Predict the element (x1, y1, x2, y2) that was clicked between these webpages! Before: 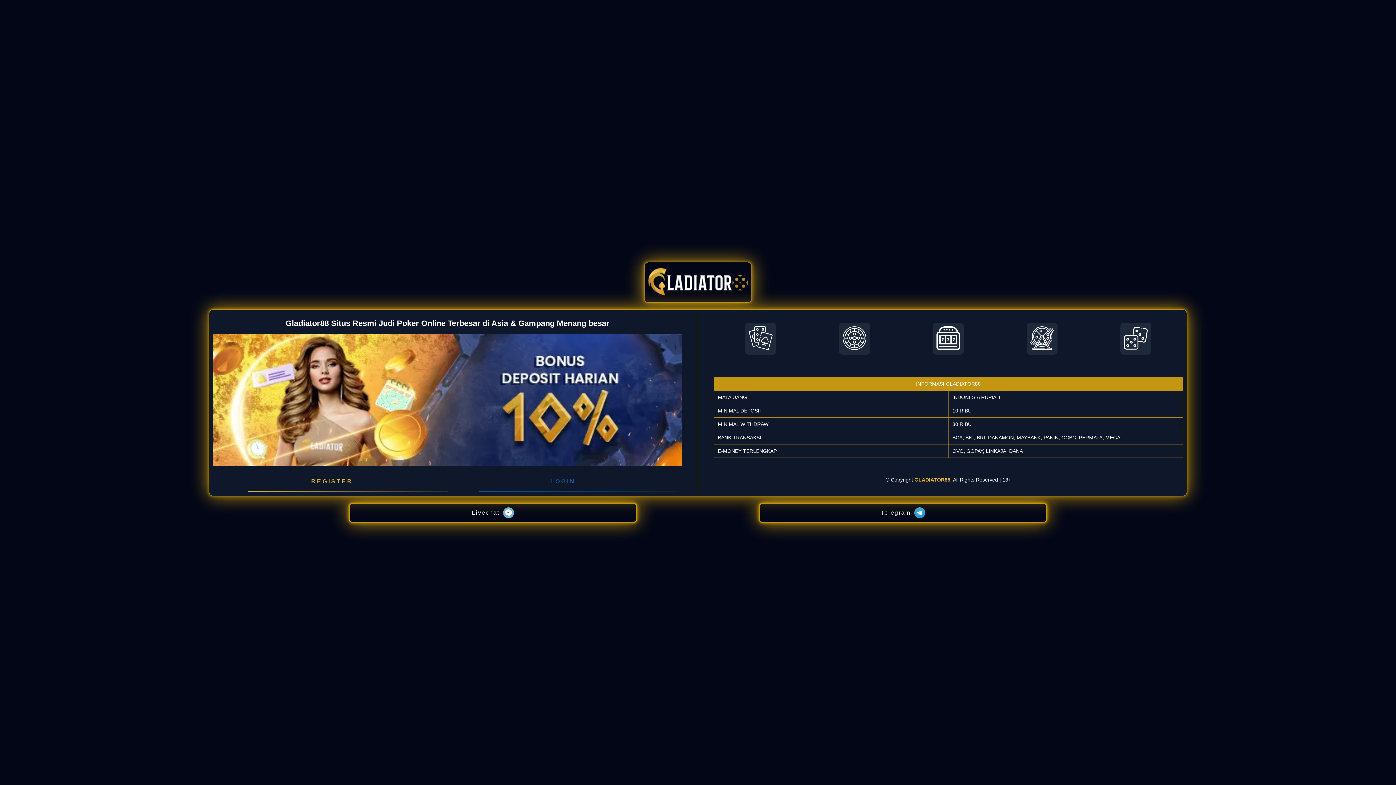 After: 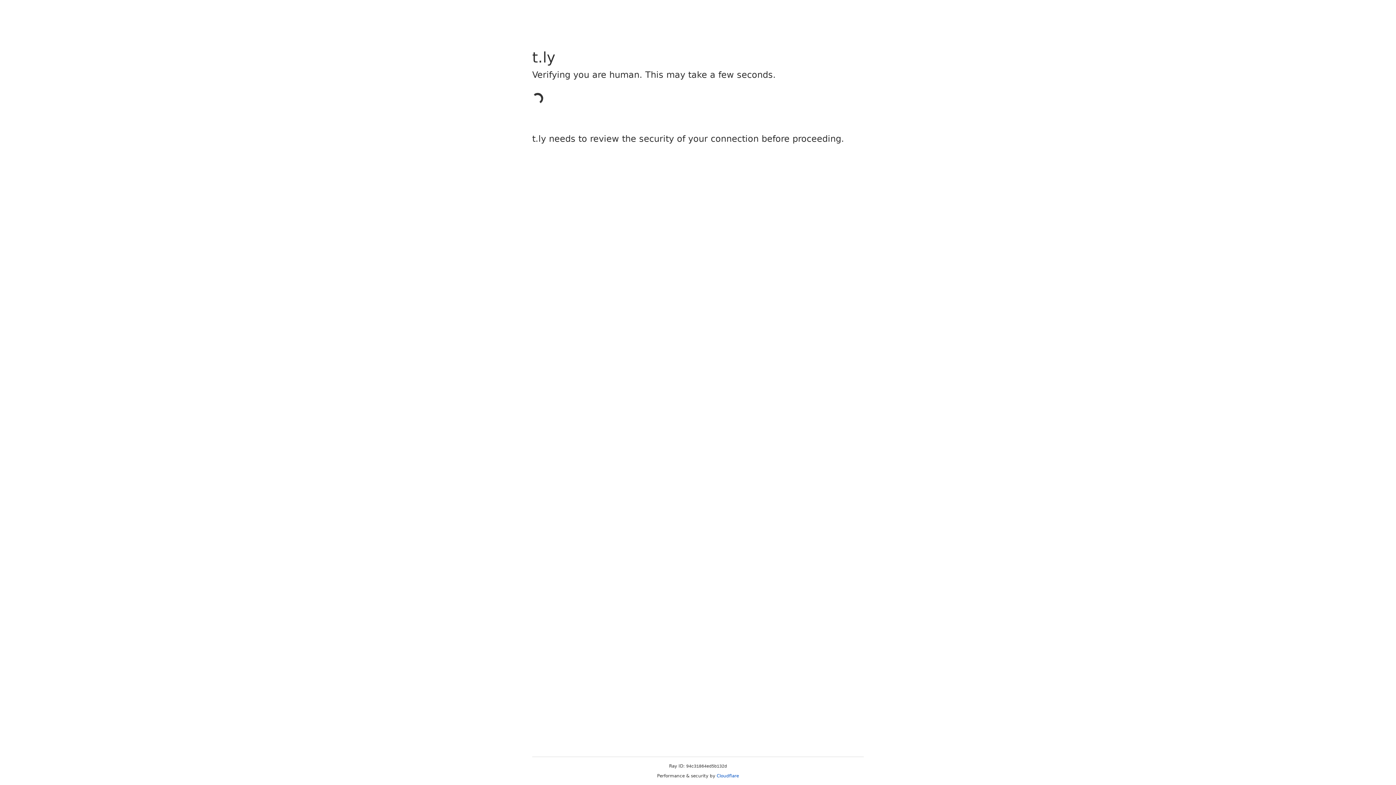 Action: bbox: (216, 471, 447, 492) label: REGISTER